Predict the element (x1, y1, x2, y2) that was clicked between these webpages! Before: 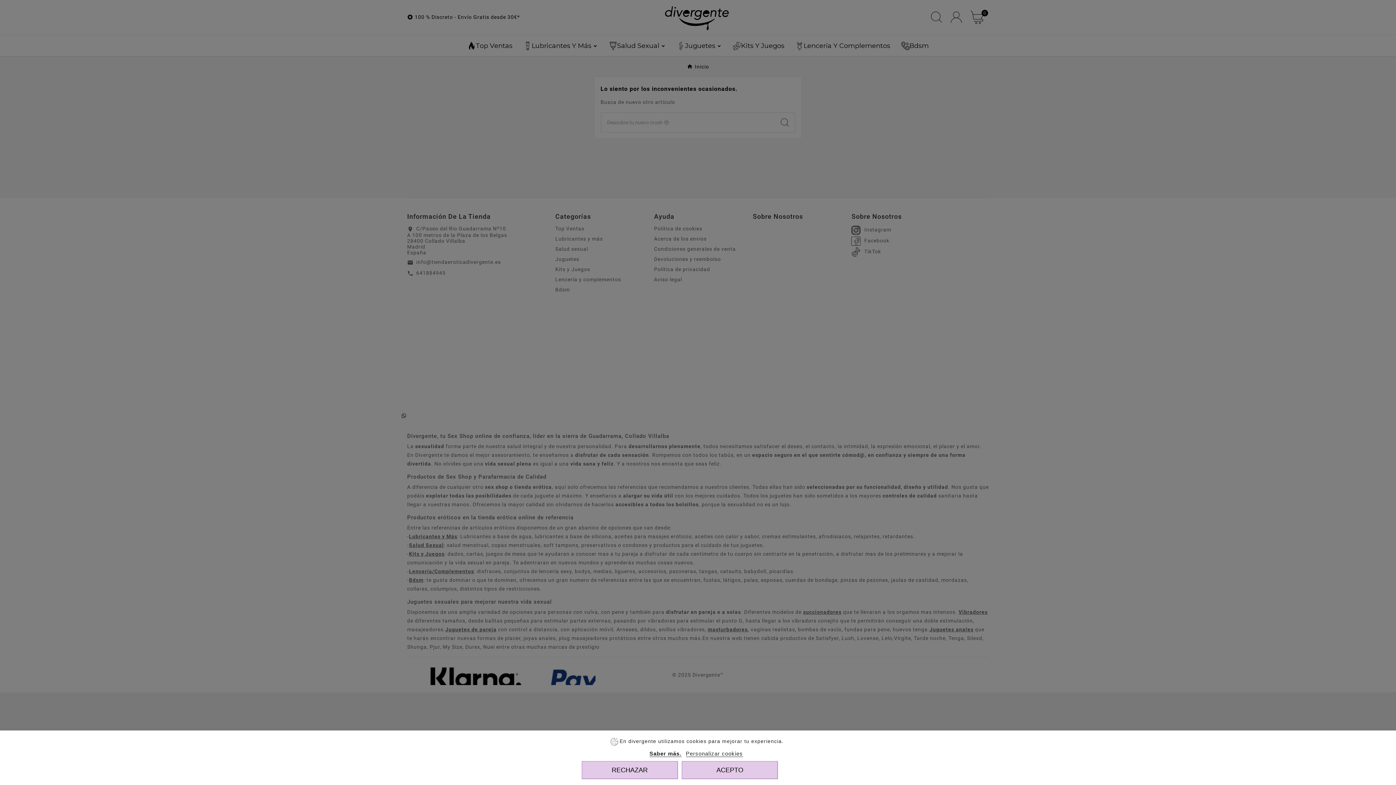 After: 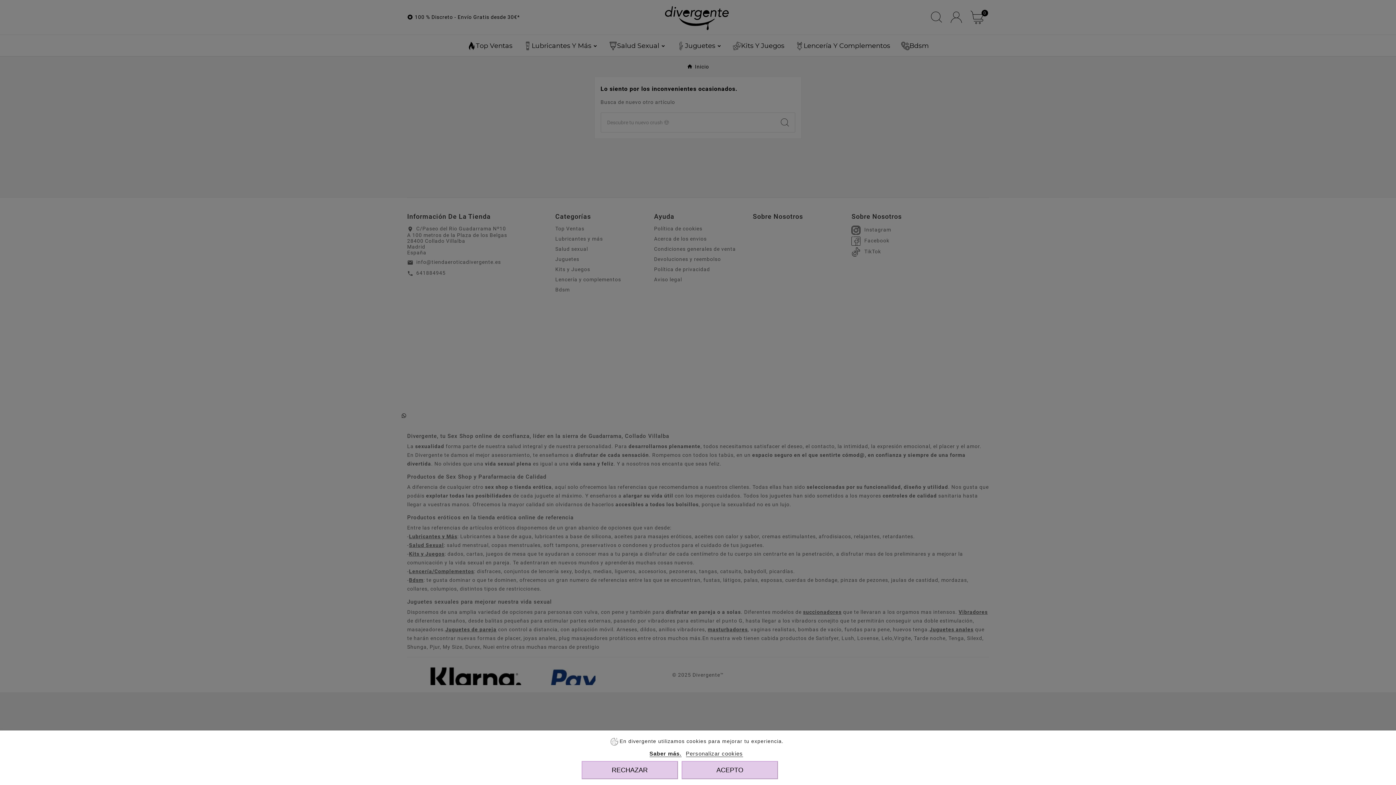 Action: label: Saber más. bbox: (649, 750, 681, 757)